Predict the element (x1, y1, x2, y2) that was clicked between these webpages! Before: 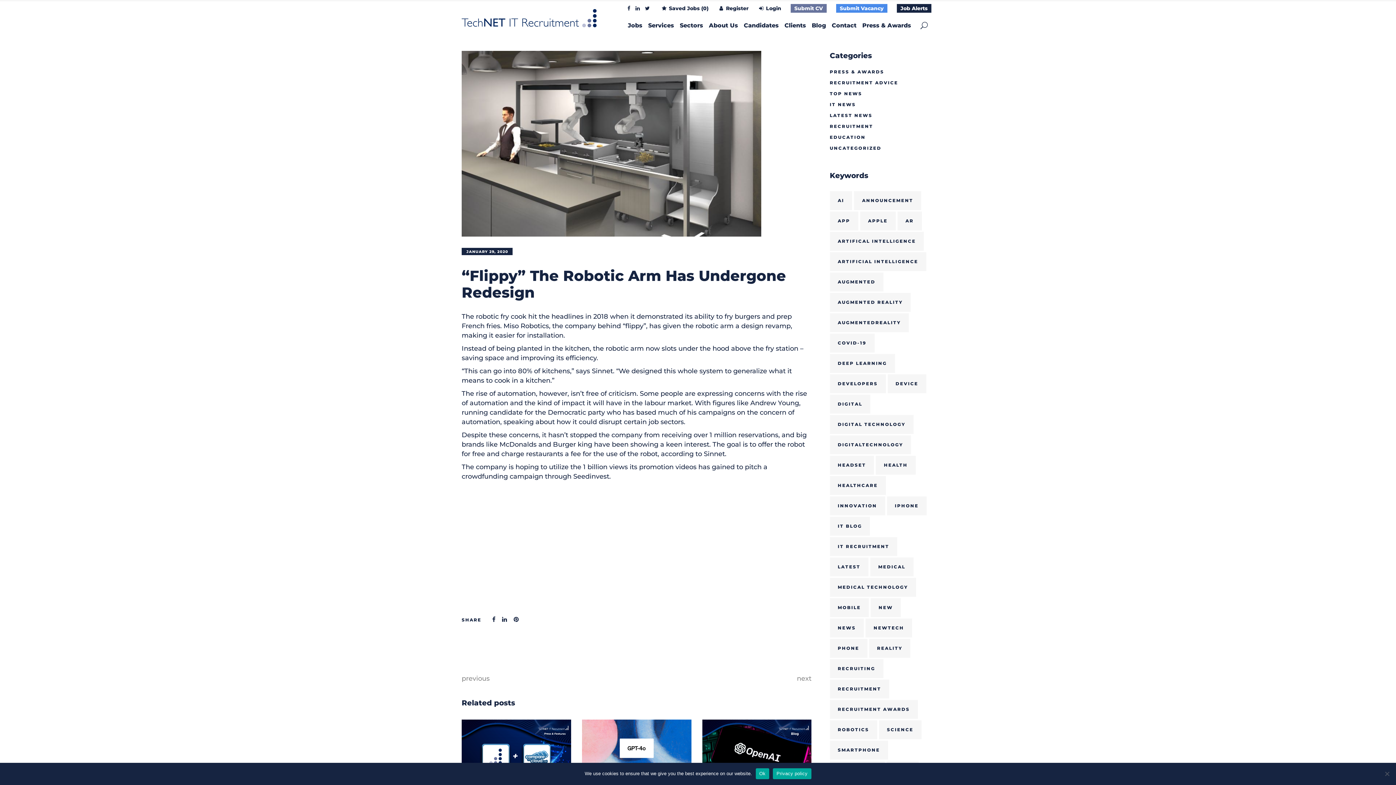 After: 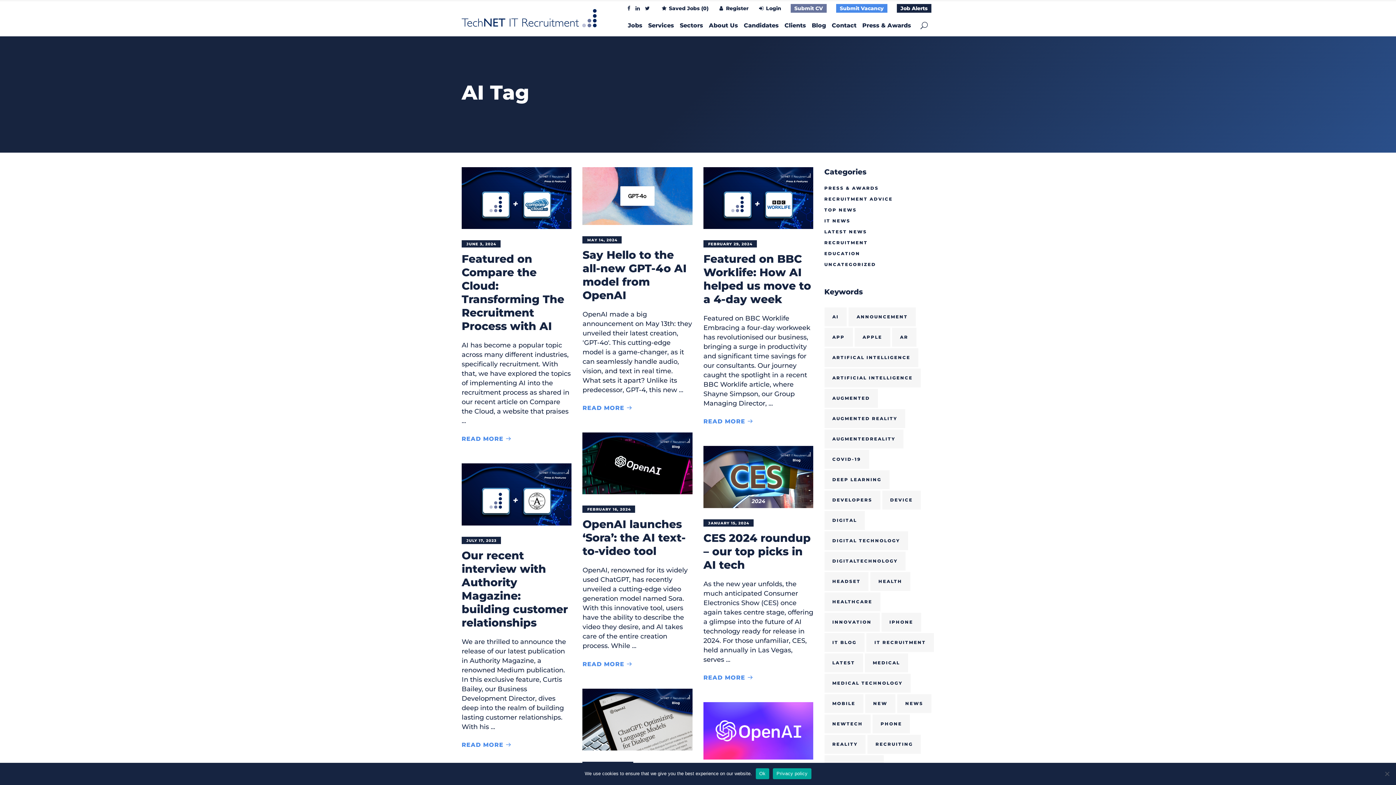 Action: label: AI (27 items) bbox: (830, 191, 852, 210)